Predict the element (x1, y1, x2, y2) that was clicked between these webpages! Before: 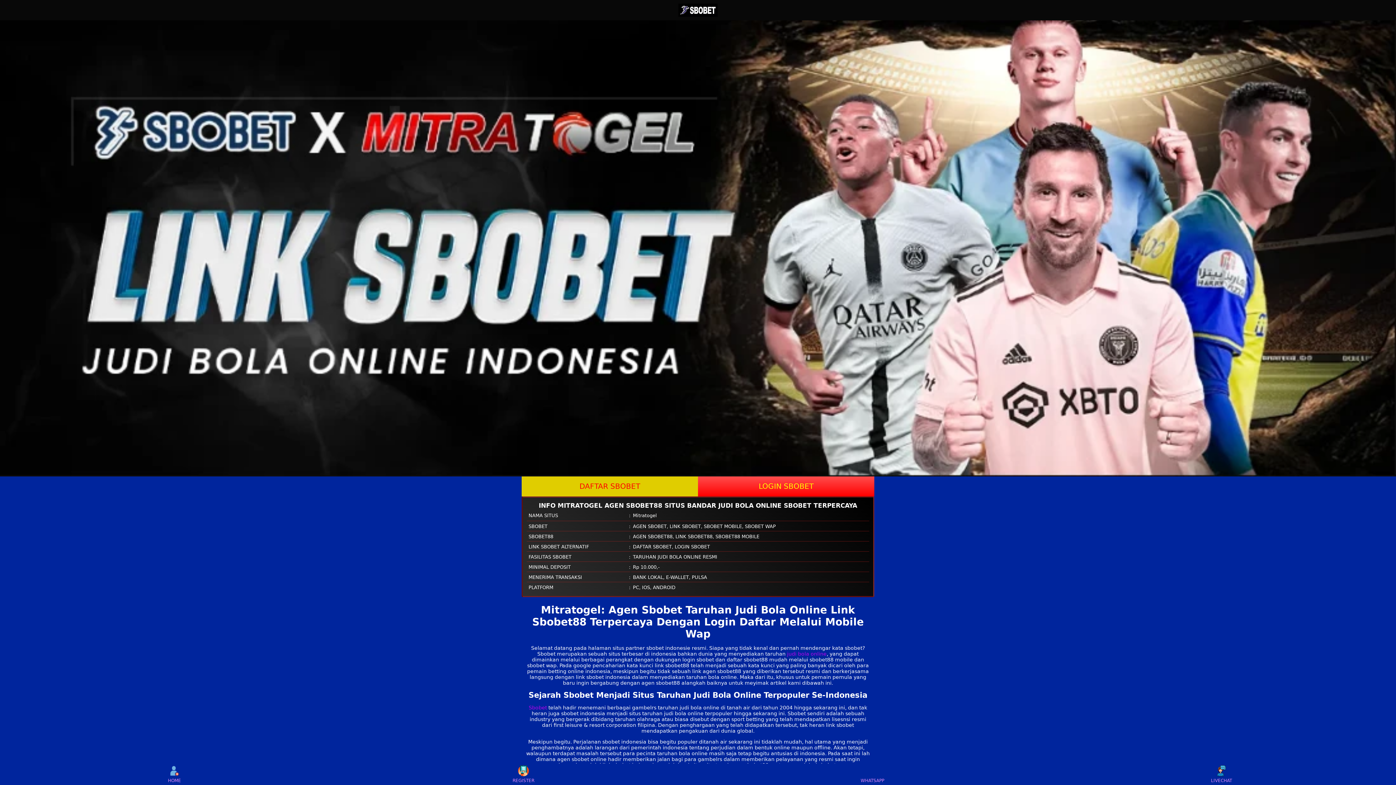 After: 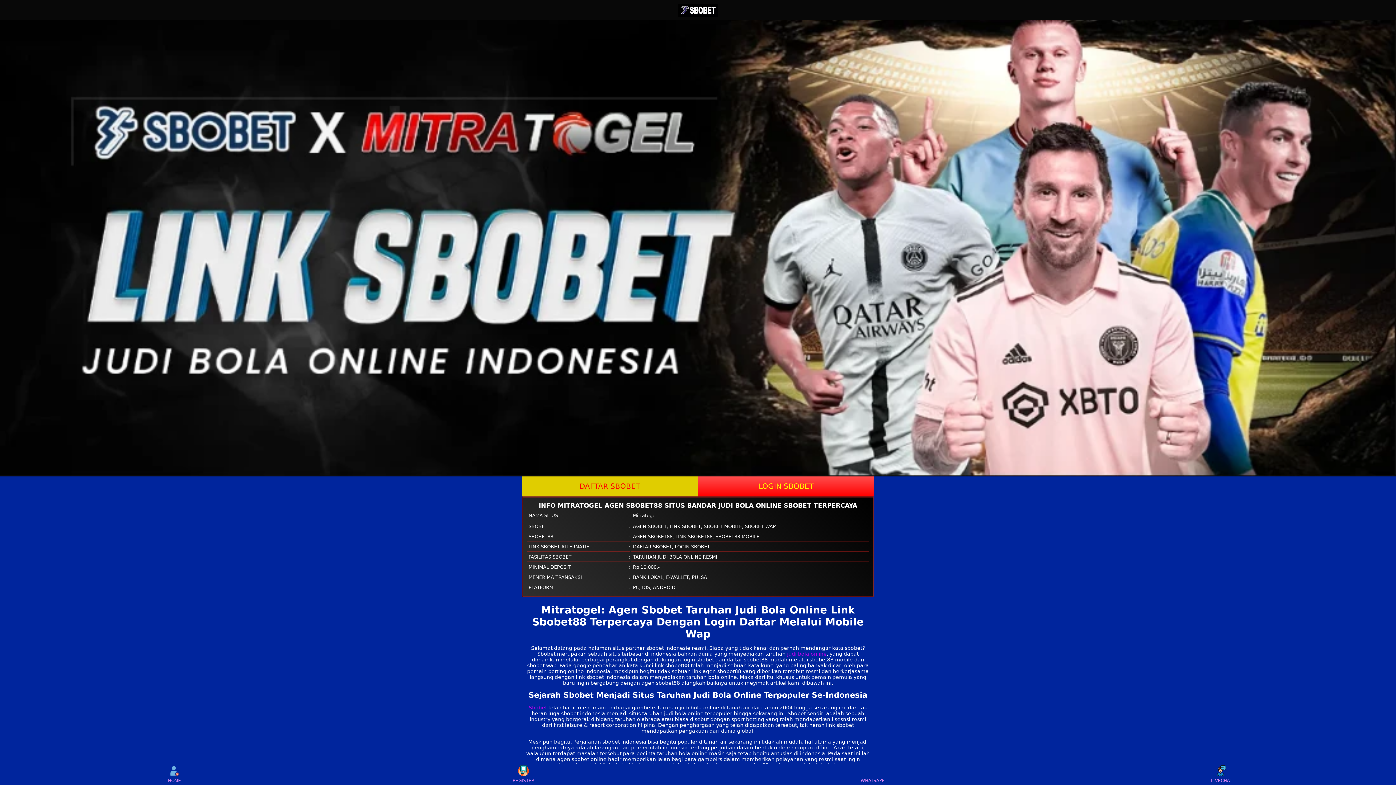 Action: label: WHATSAPP bbox: (859, 765, 886, 783)